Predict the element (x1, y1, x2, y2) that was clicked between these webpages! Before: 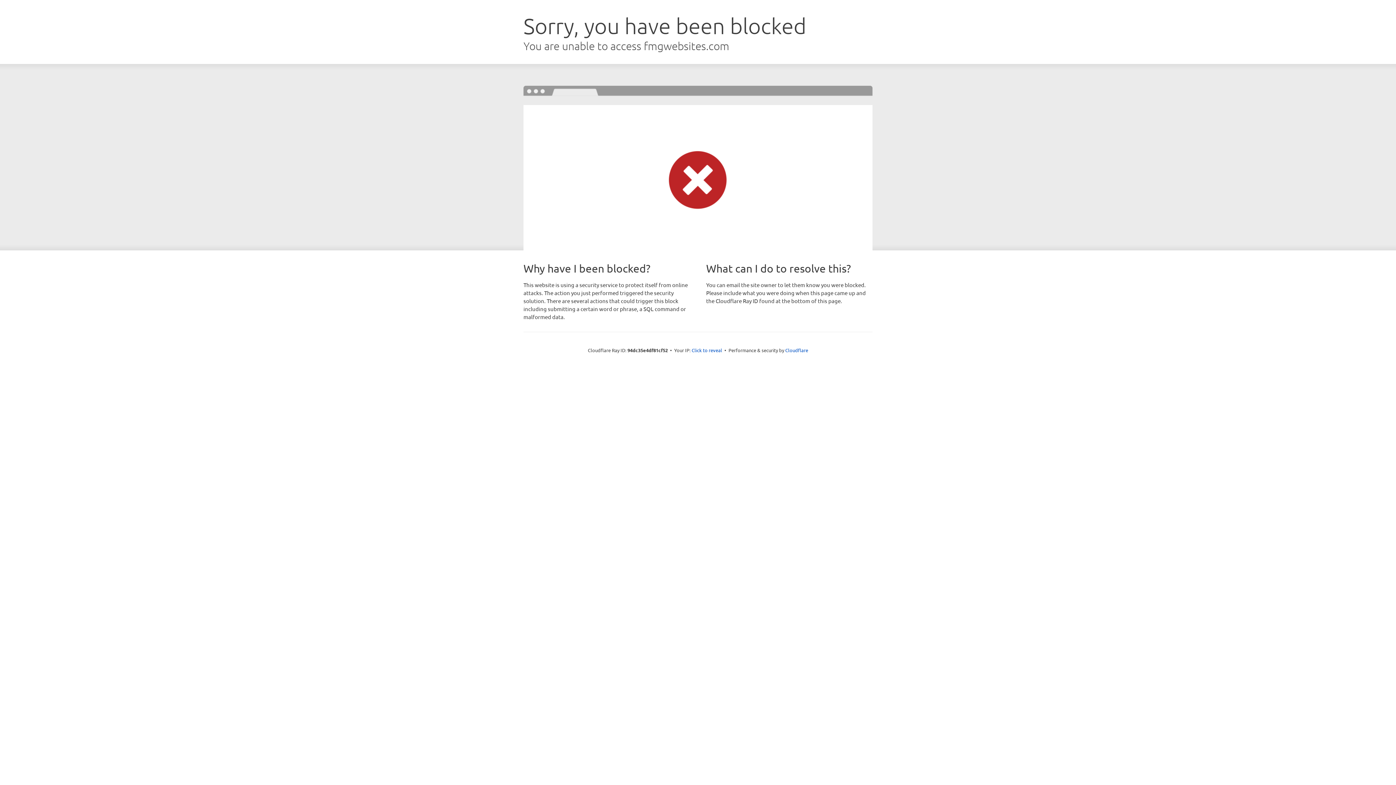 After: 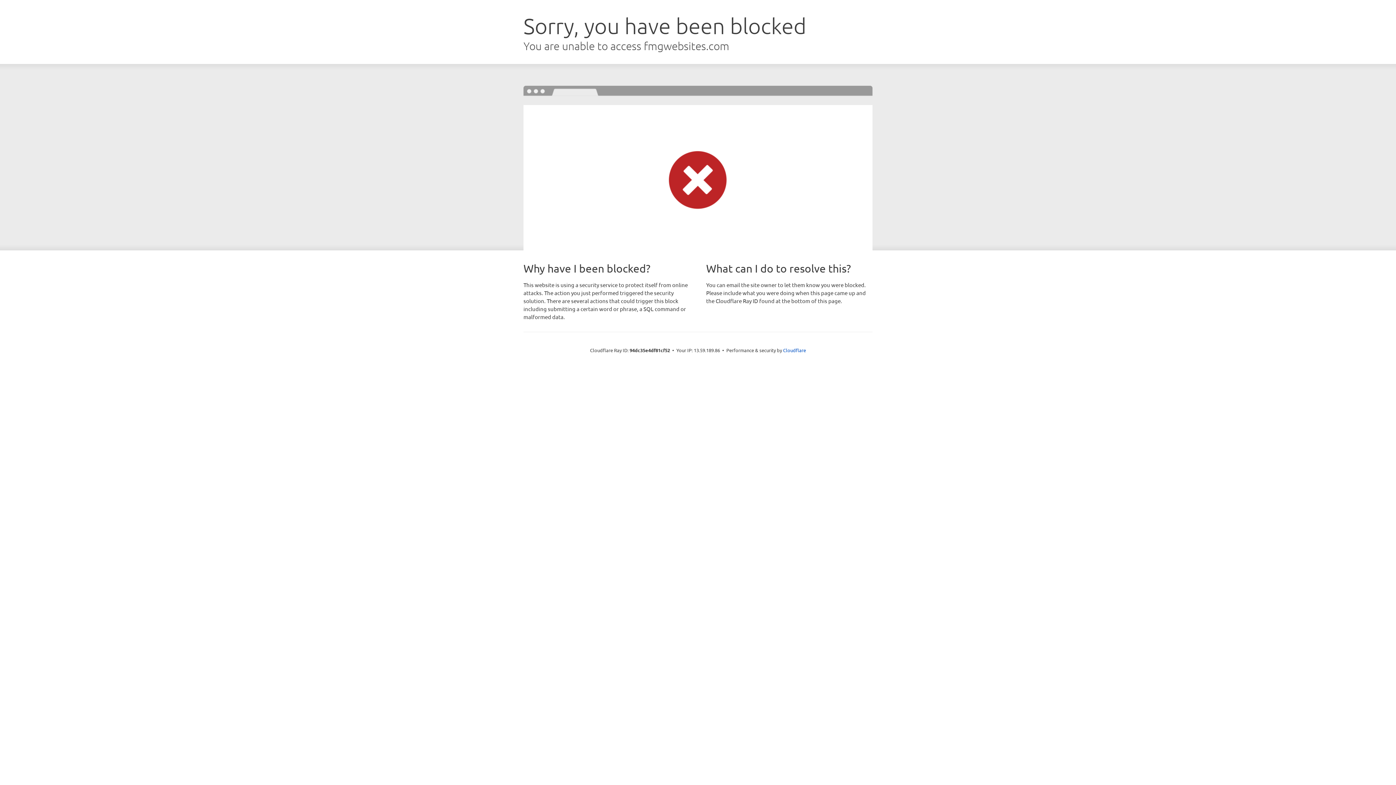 Action: label: Click to reveal bbox: (691, 346, 722, 353)